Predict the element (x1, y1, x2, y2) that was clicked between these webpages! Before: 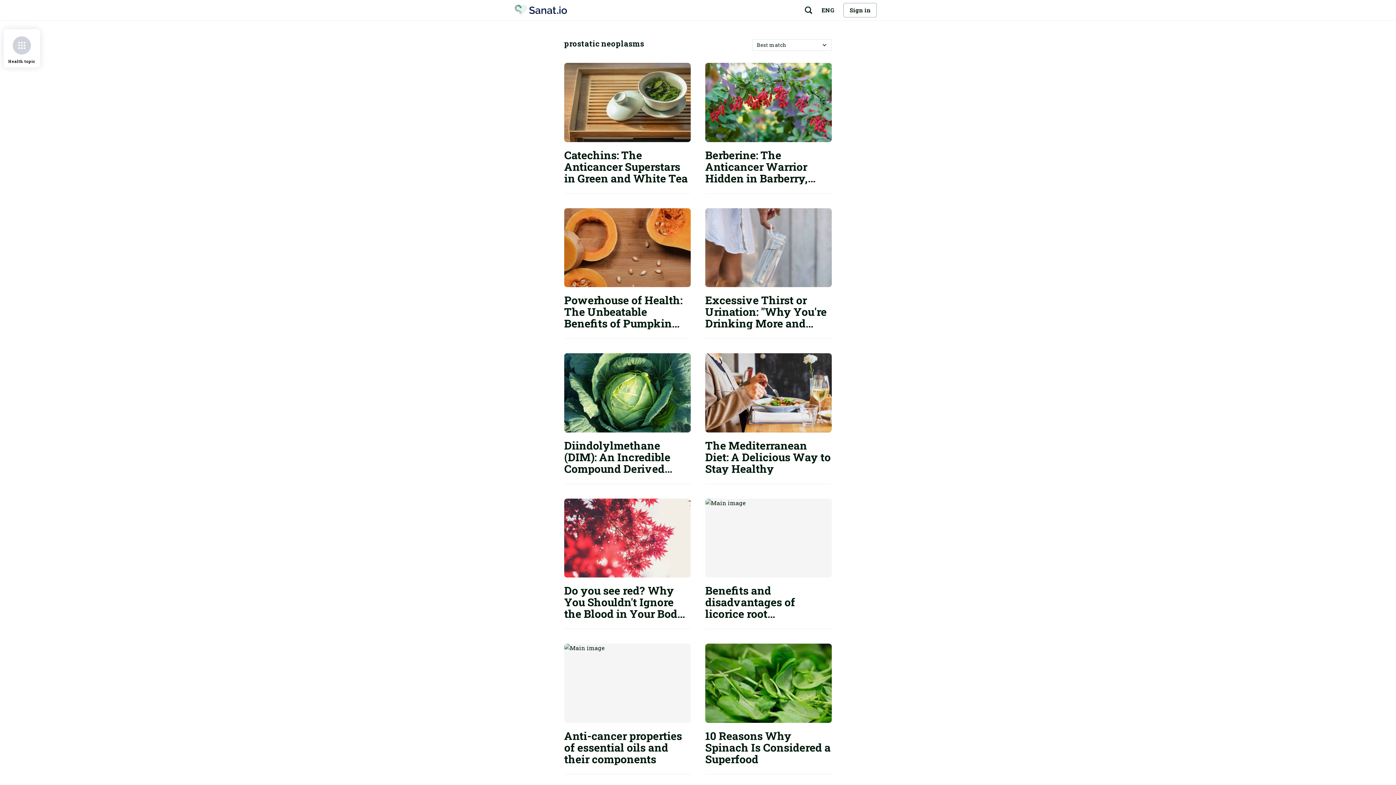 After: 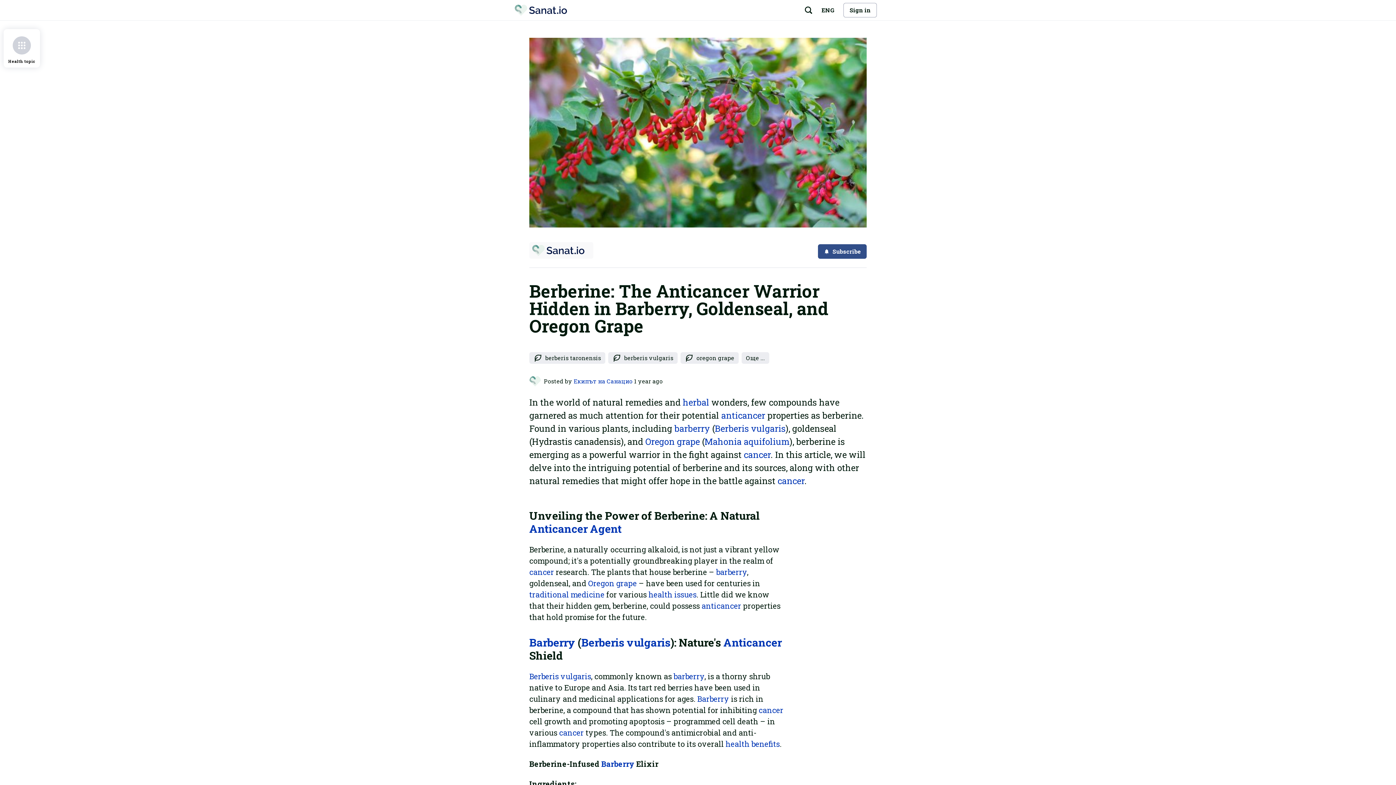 Action: label: Berberine: The Anticancer Warrior Hidden in Barberry, Goldenseal, and Oregon Grape bbox: (705, 147, 829, 208)